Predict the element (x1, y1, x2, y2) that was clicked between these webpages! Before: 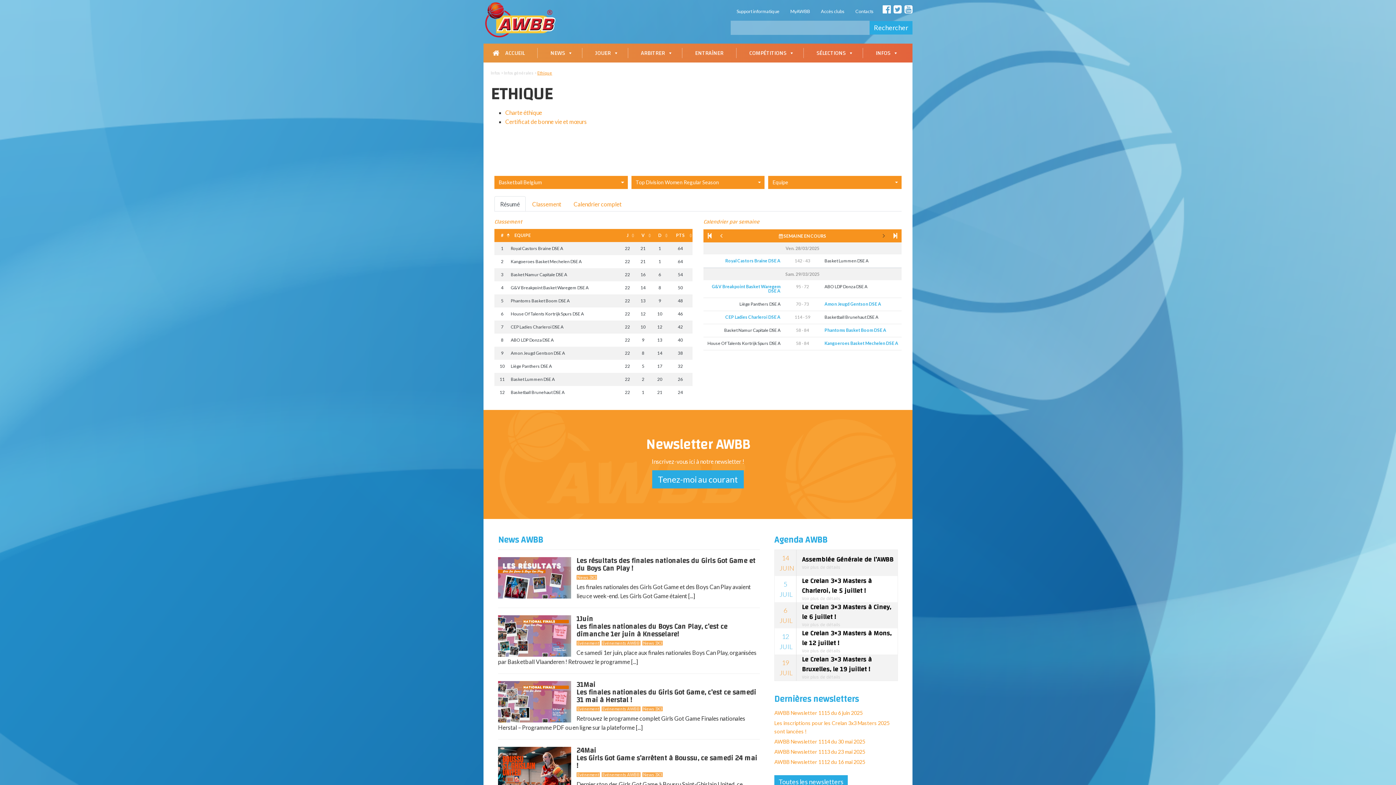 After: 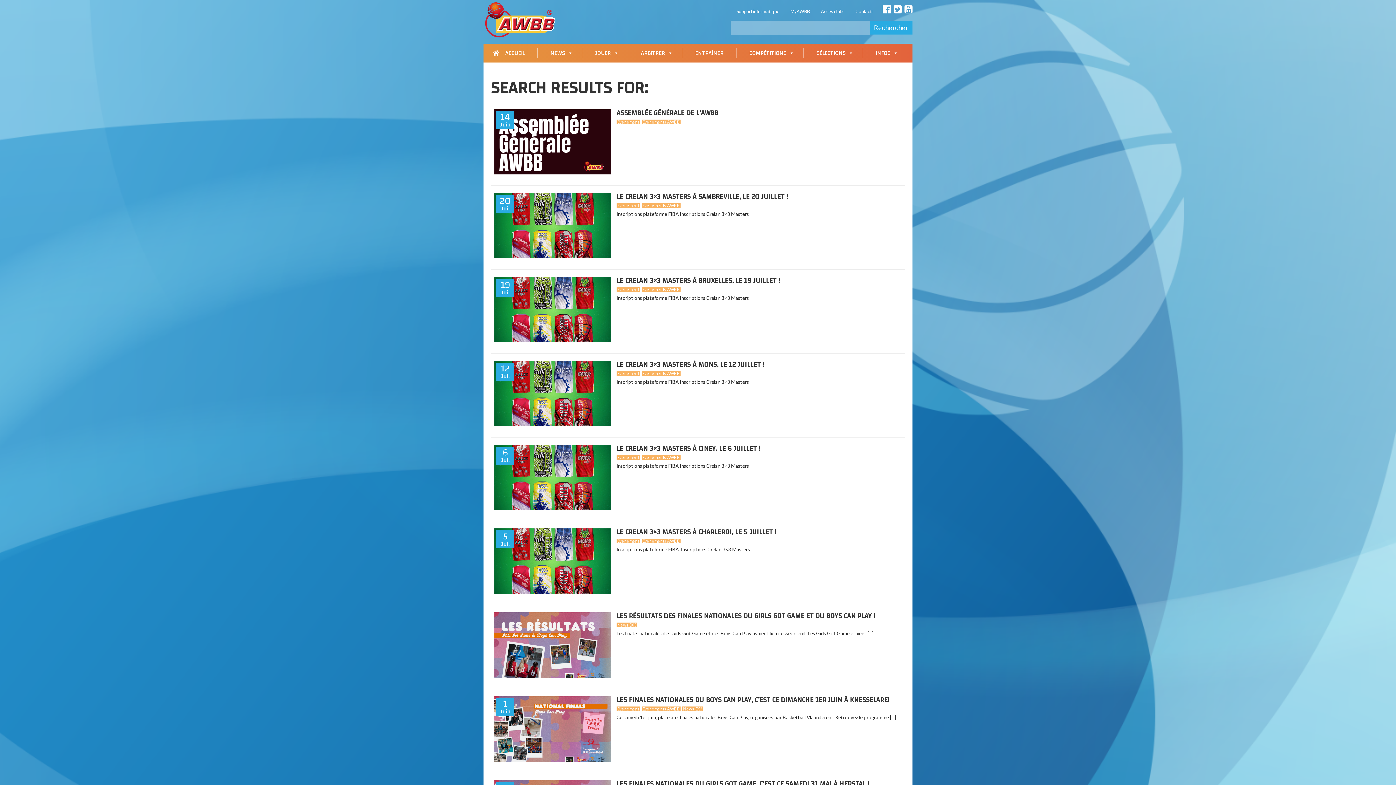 Action: label: Rechercher bbox: (869, 20, 912, 34)